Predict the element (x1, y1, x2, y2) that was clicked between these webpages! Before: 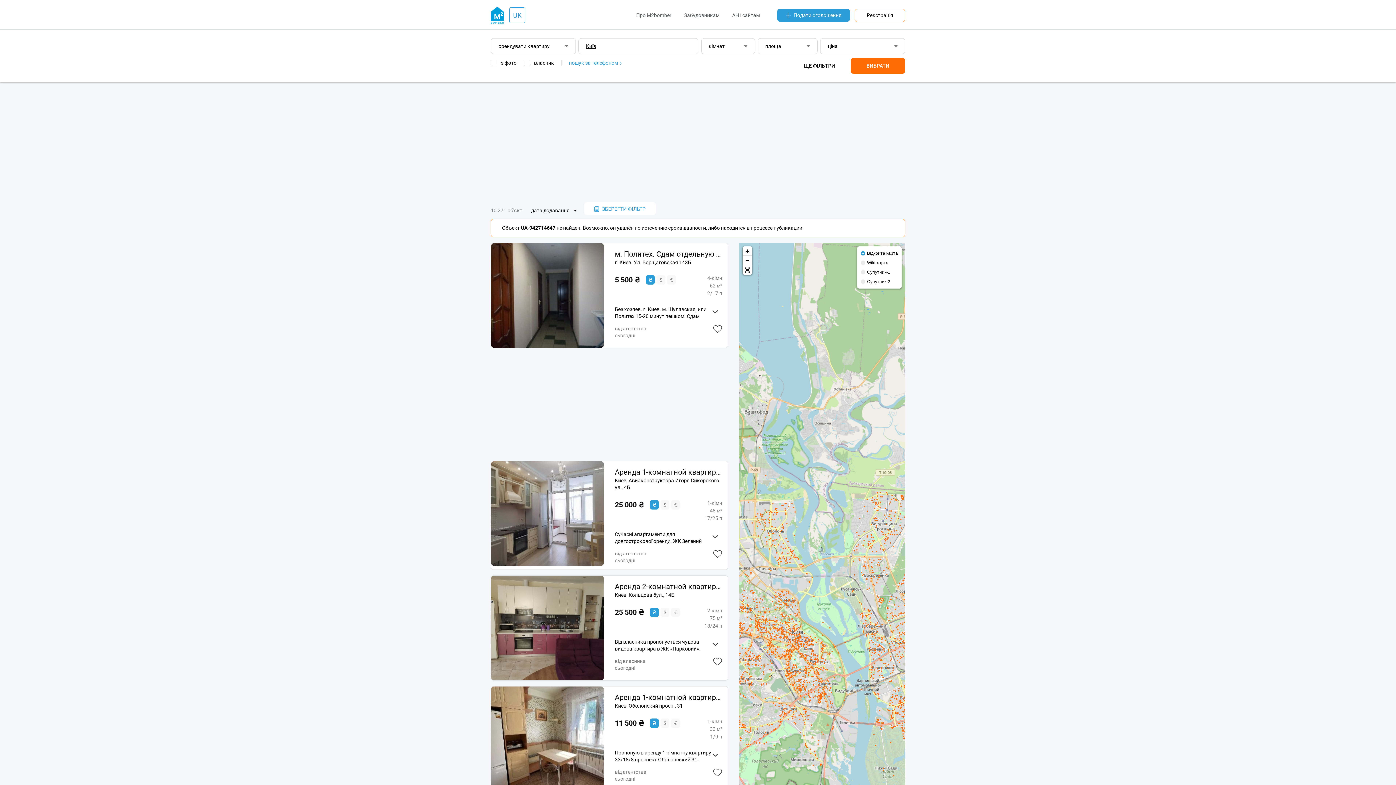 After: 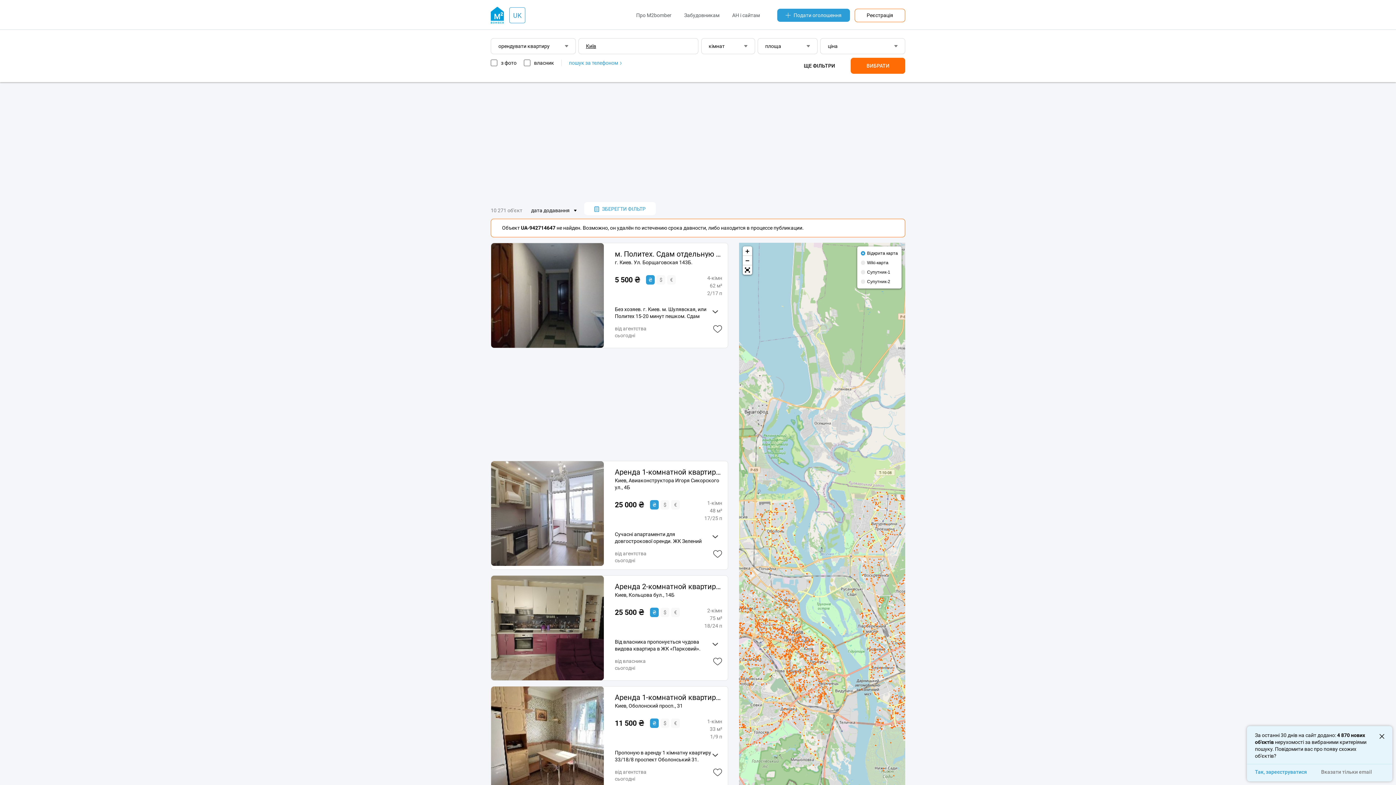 Action: label: ₴ bbox: (650, 608, 659, 617)